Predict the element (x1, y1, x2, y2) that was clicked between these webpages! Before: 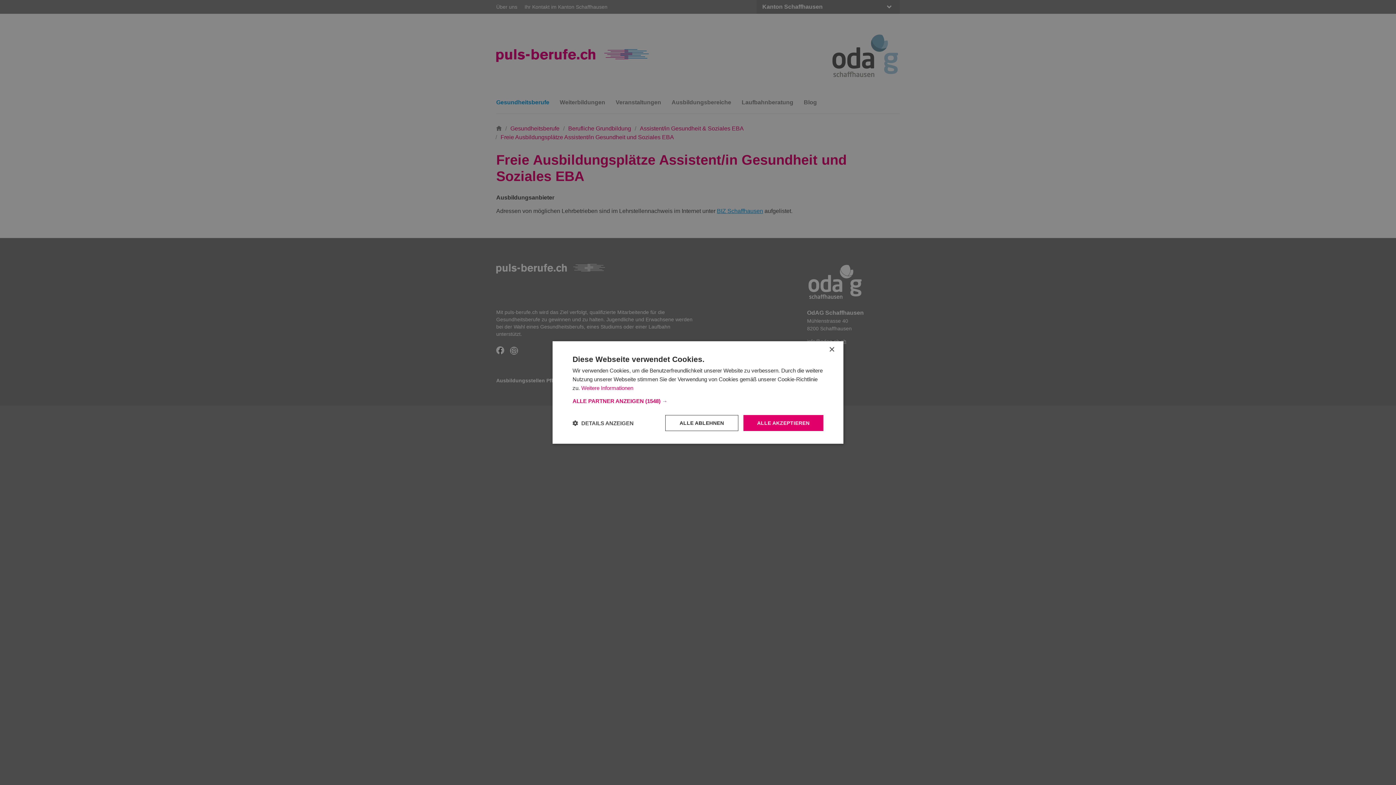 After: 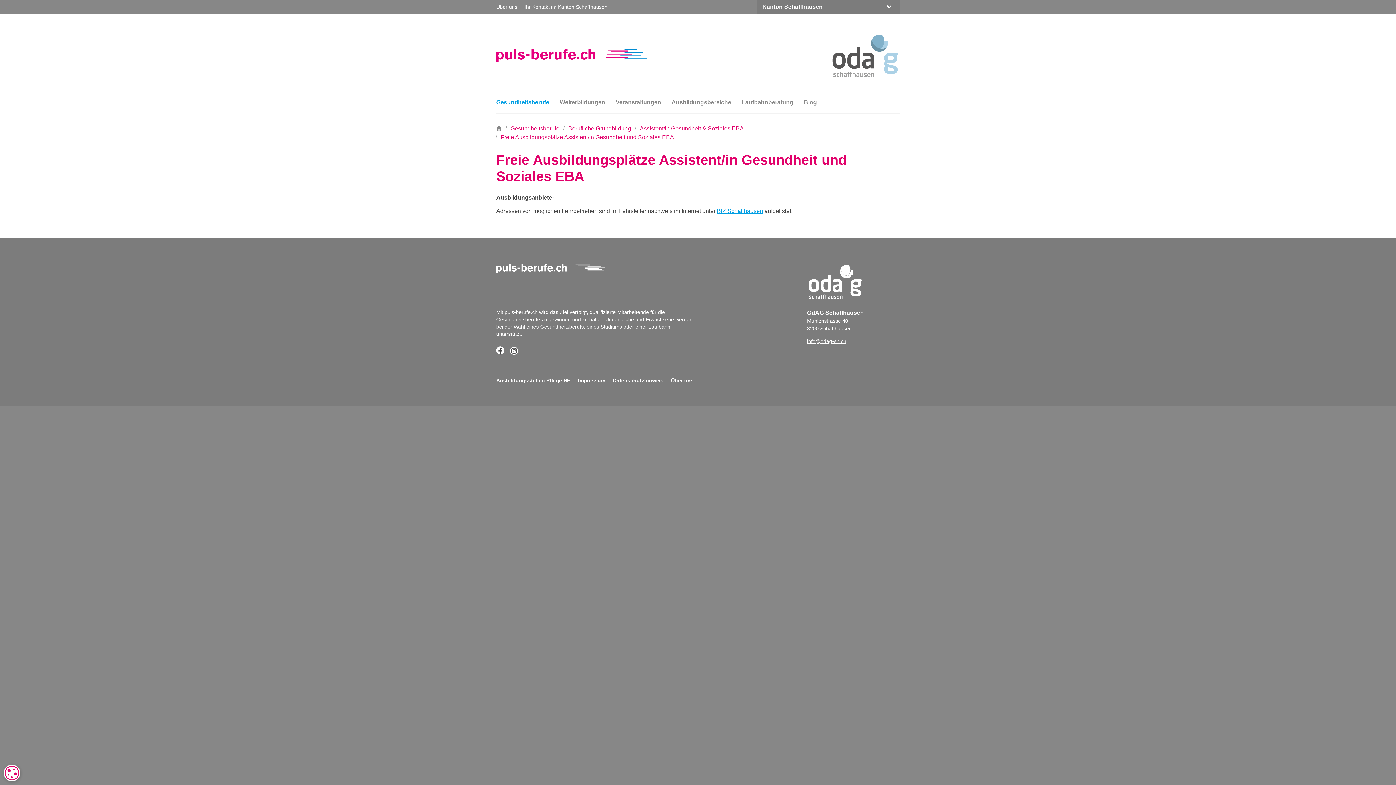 Action: bbox: (743, 415, 823, 431) label: ALLE AKZEPTIEREN